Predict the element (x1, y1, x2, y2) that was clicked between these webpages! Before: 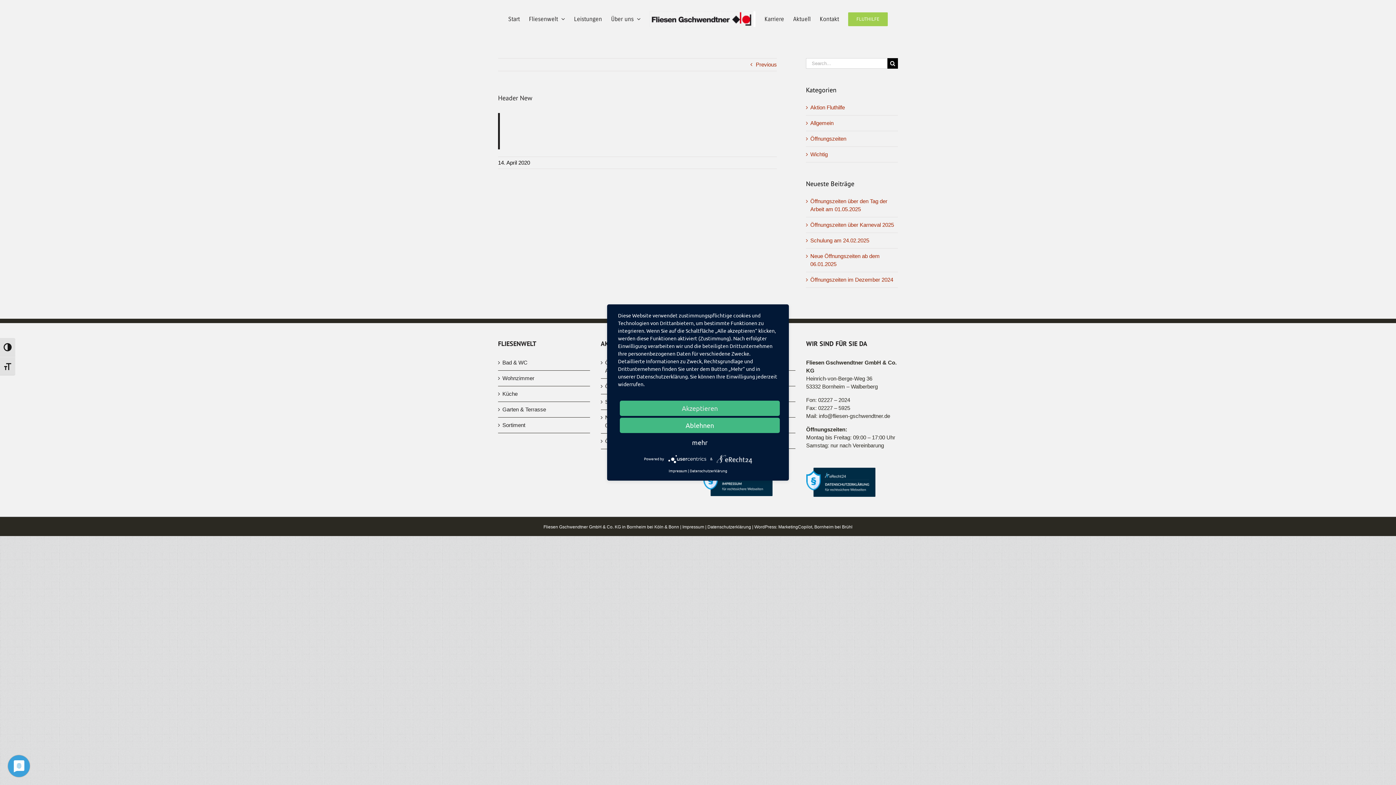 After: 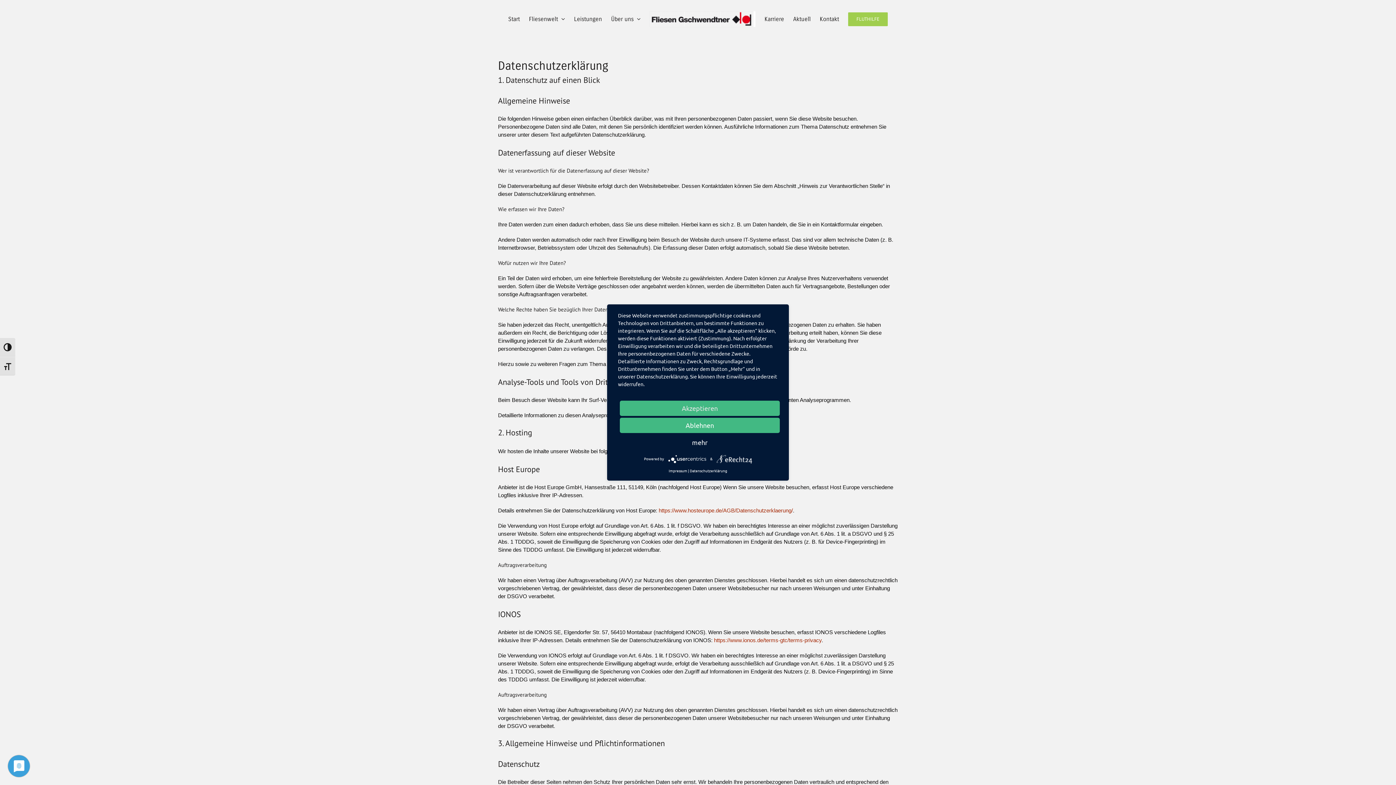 Action: label: Datenschutzerklärung bbox: (707, 524, 751, 529)